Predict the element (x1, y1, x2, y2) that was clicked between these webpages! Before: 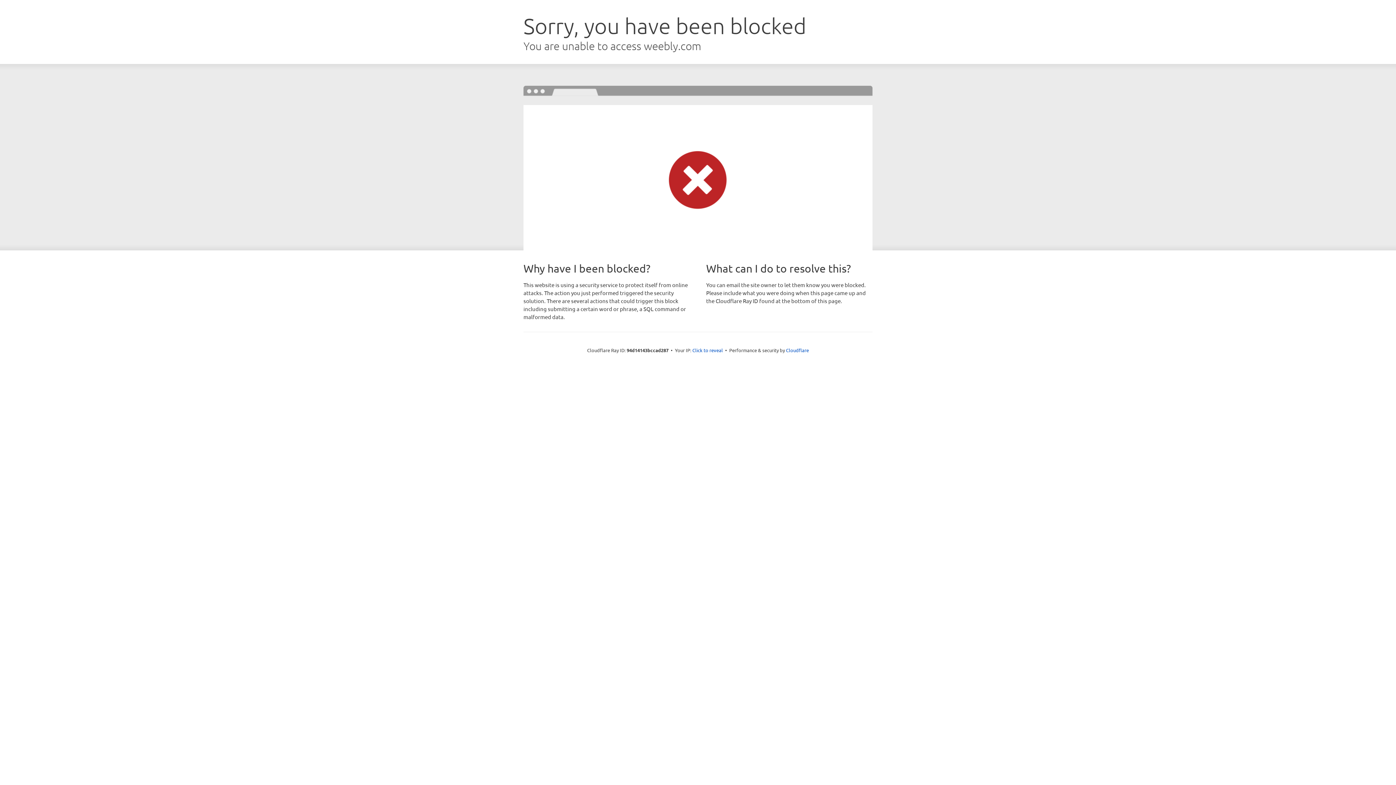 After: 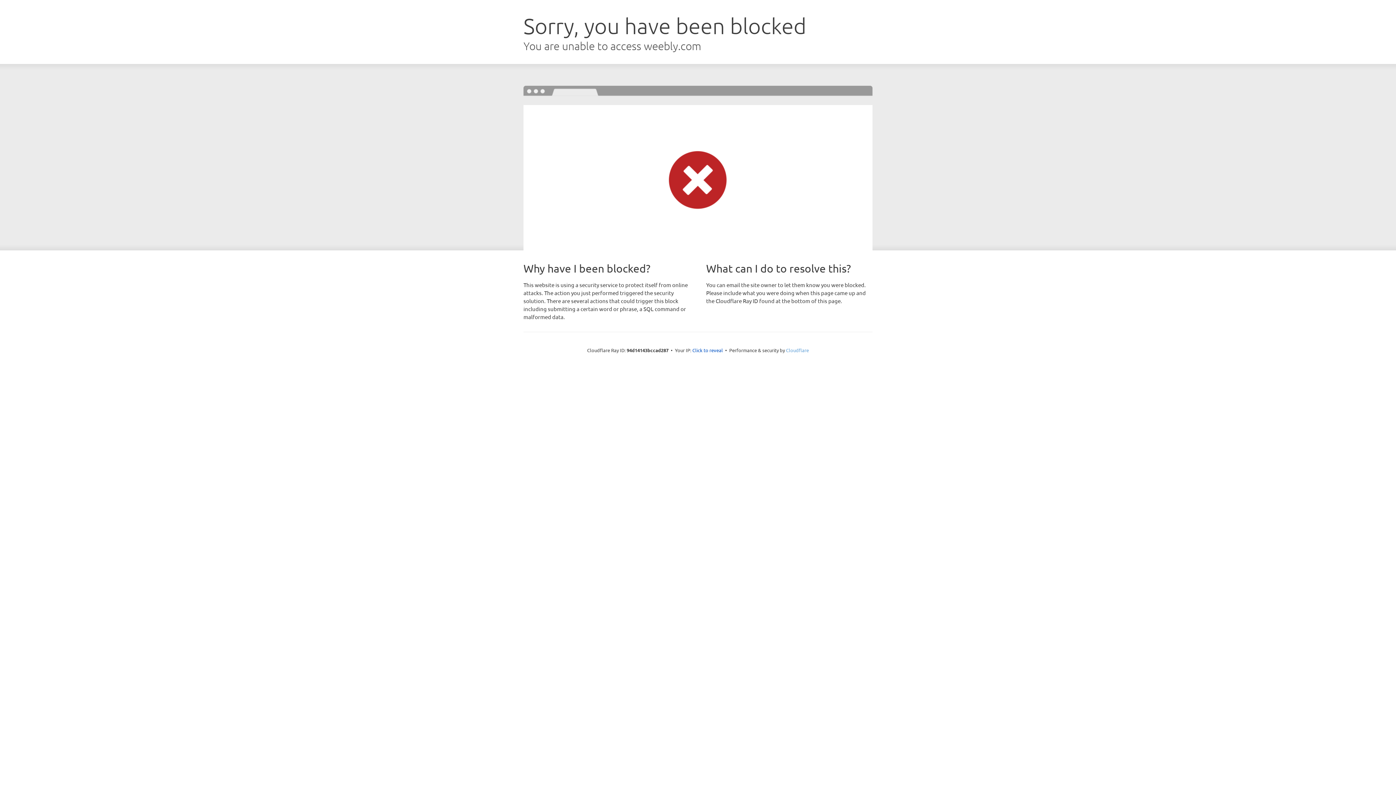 Action: label: Cloudflare bbox: (786, 347, 809, 353)